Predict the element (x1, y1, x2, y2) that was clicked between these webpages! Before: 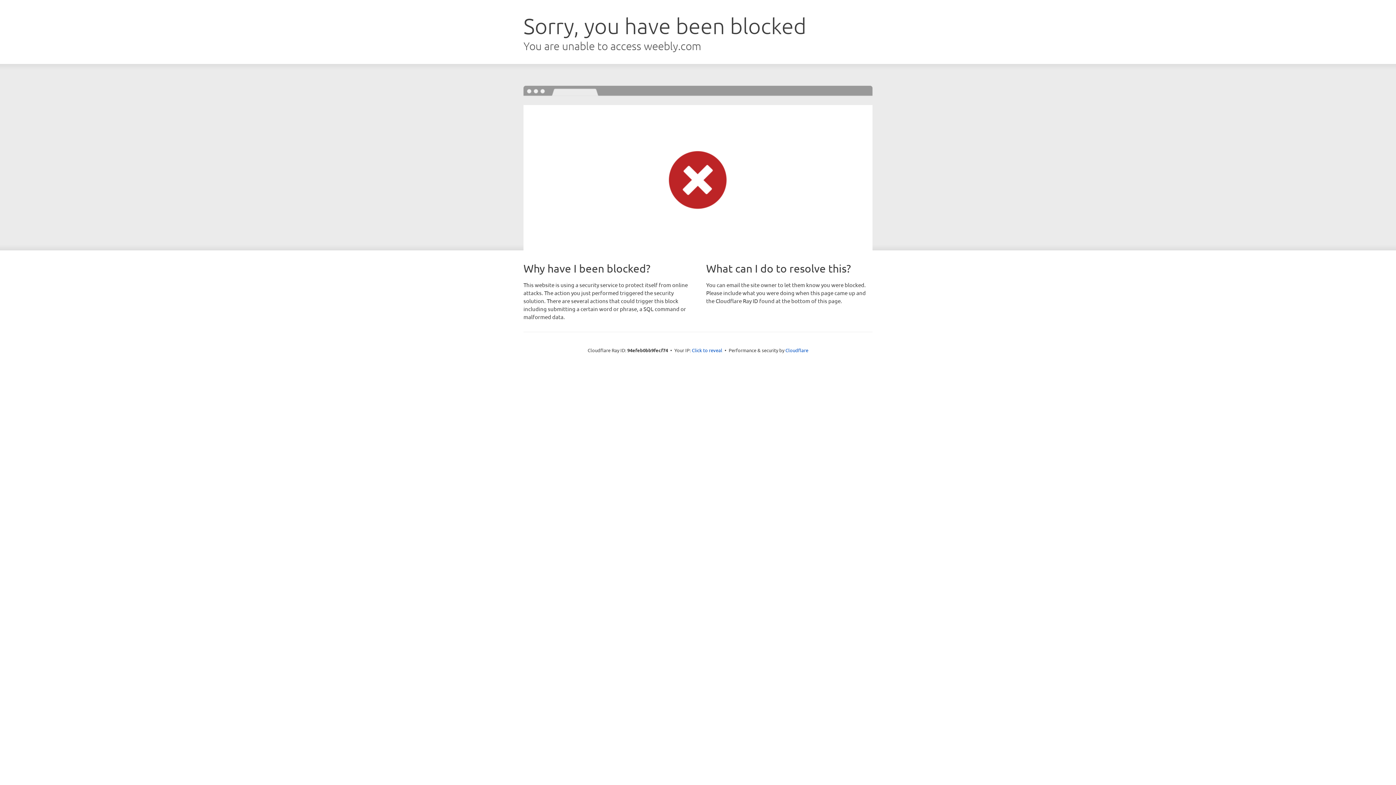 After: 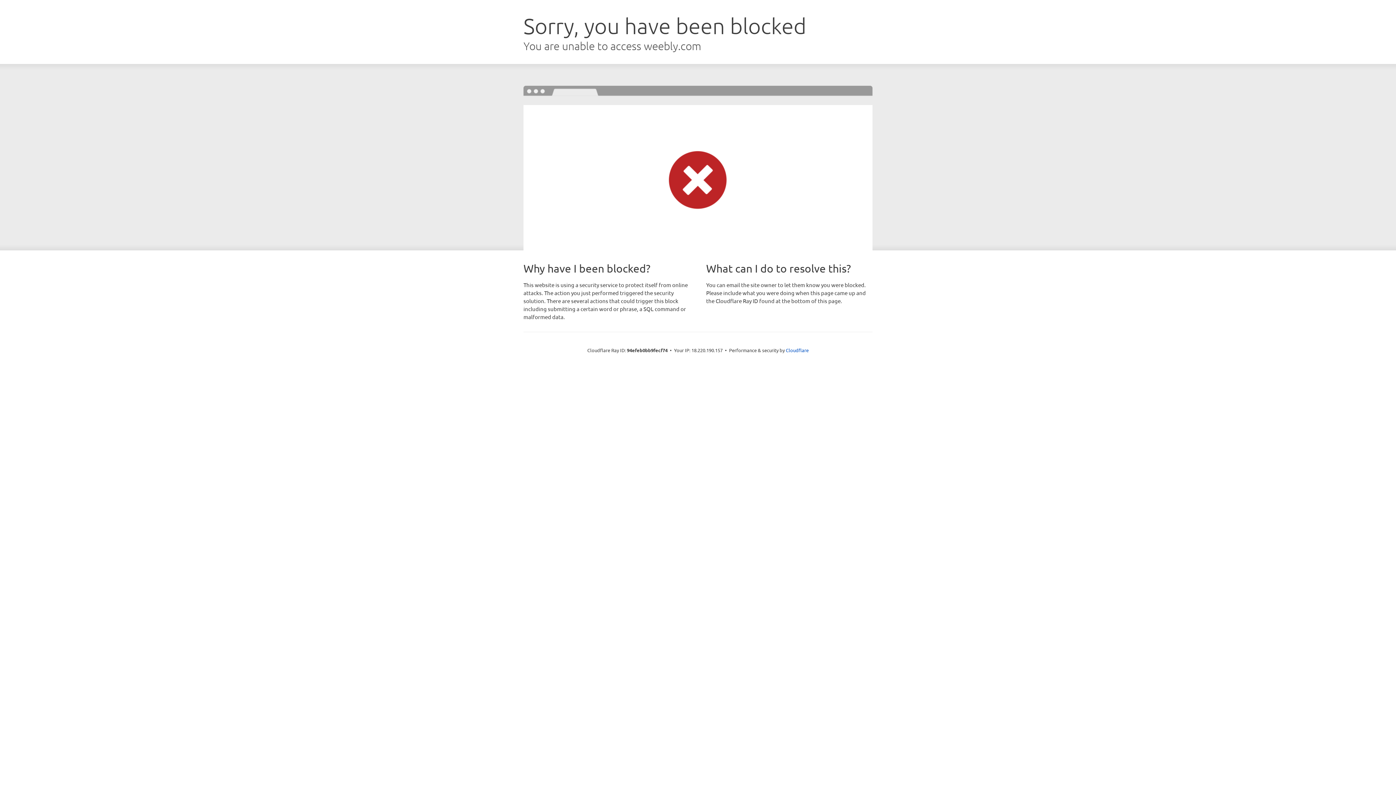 Action: bbox: (692, 346, 722, 353) label: Click to reveal